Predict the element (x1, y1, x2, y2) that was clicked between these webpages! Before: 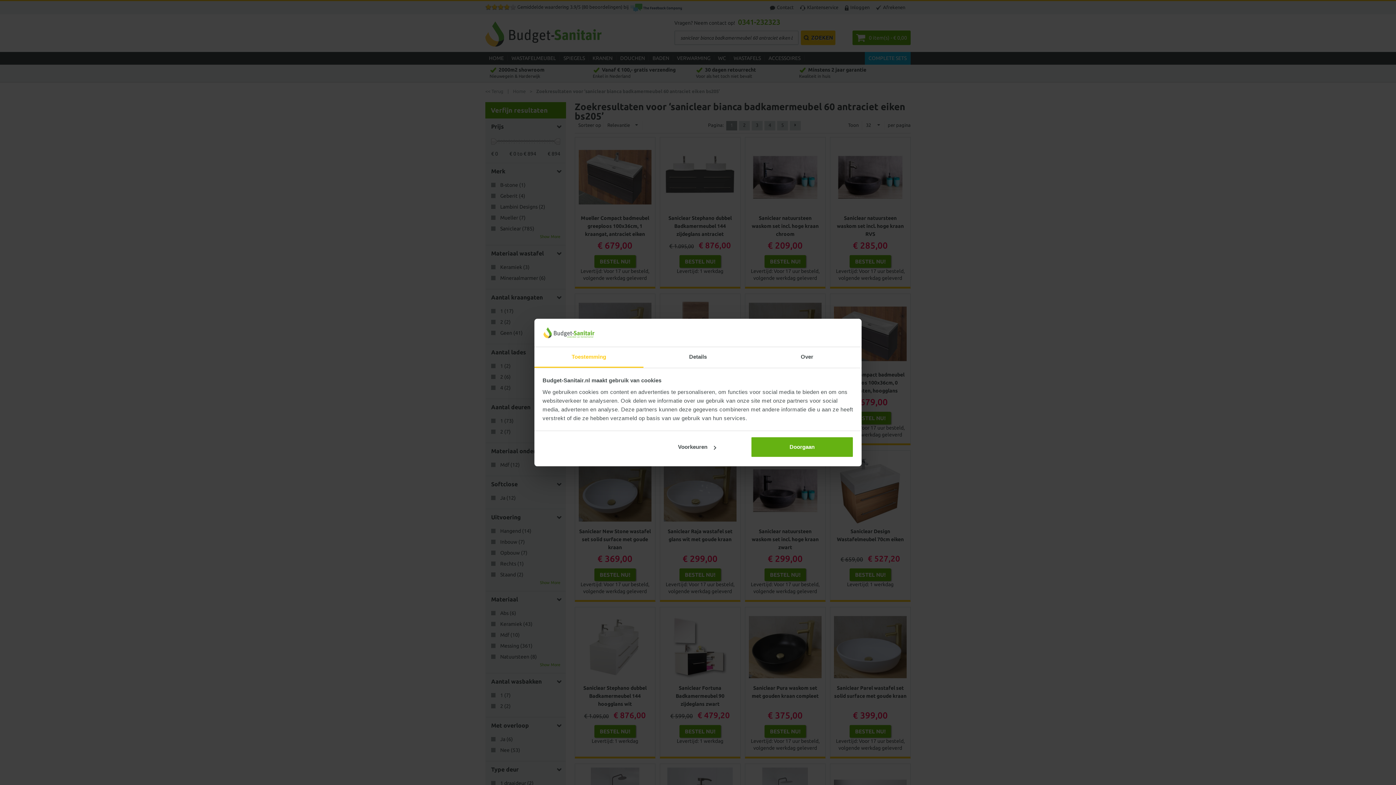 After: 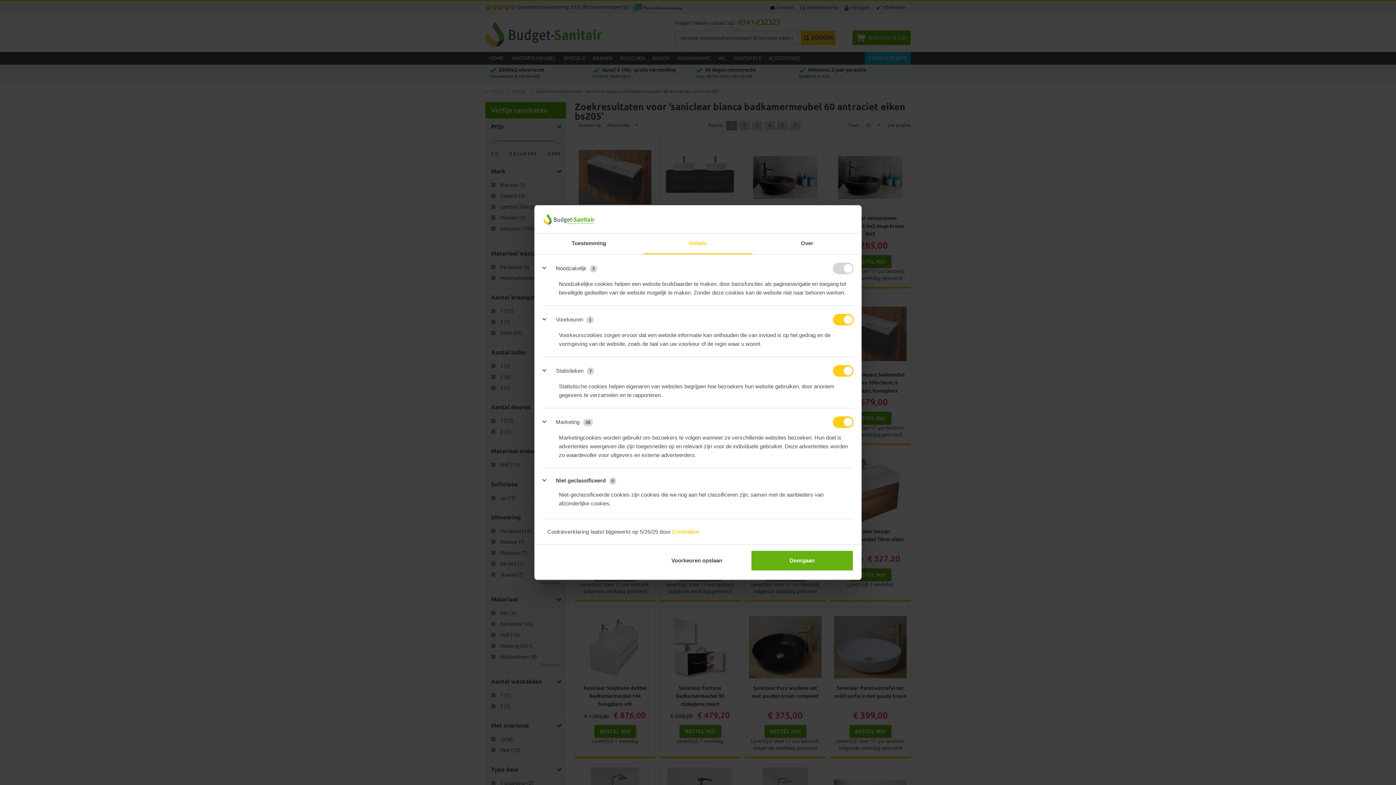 Action: label: Details bbox: (643, 347, 752, 367)